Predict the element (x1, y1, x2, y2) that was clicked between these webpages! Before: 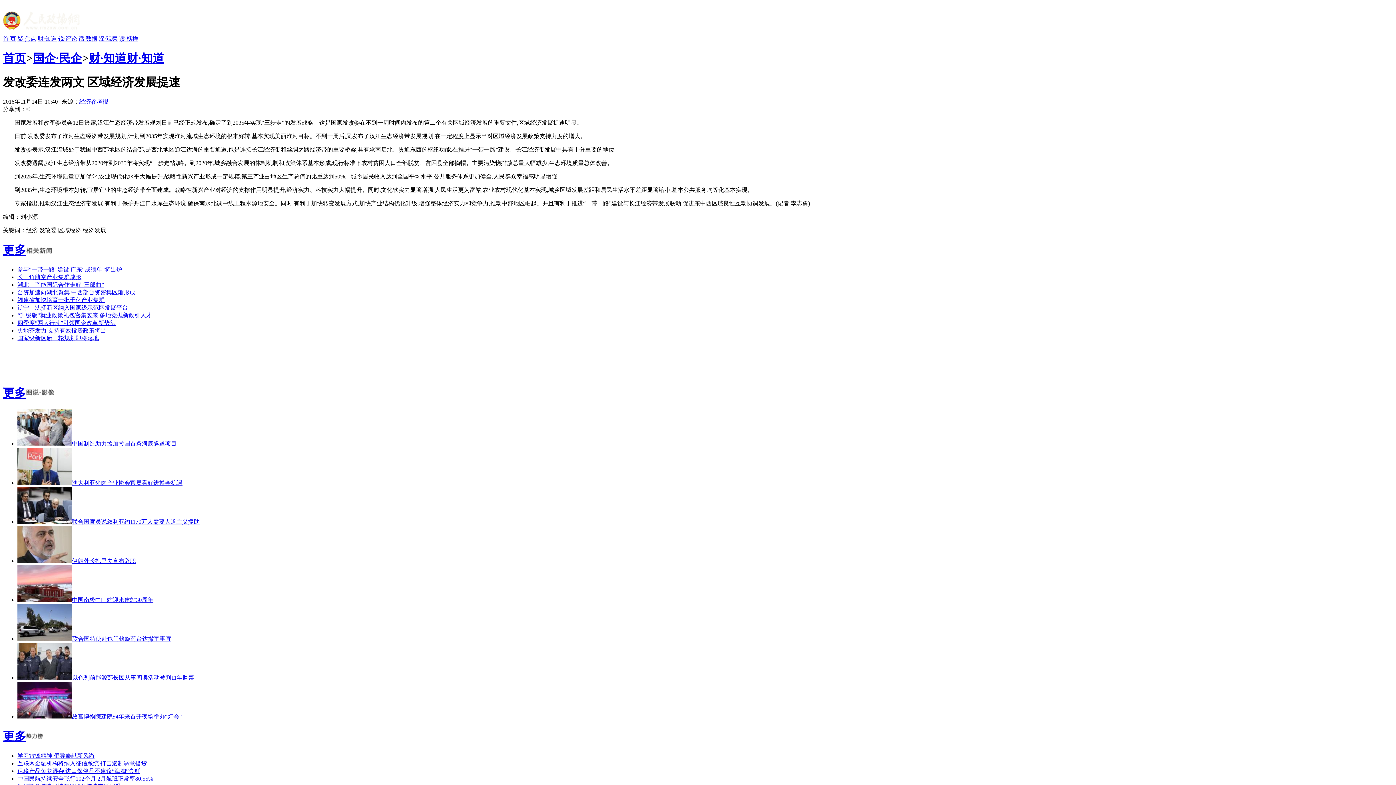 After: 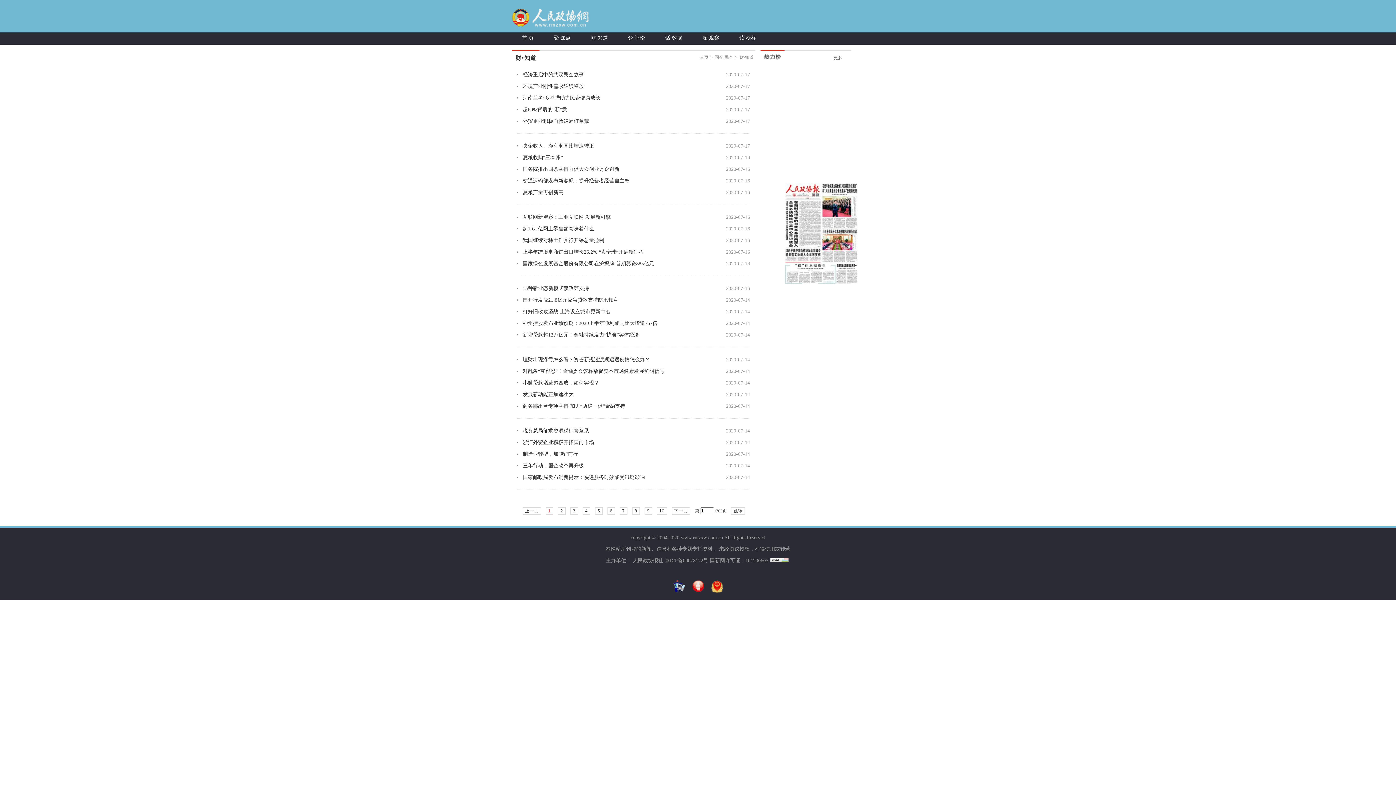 Action: label: 财·知道 bbox: (88, 51, 126, 64)